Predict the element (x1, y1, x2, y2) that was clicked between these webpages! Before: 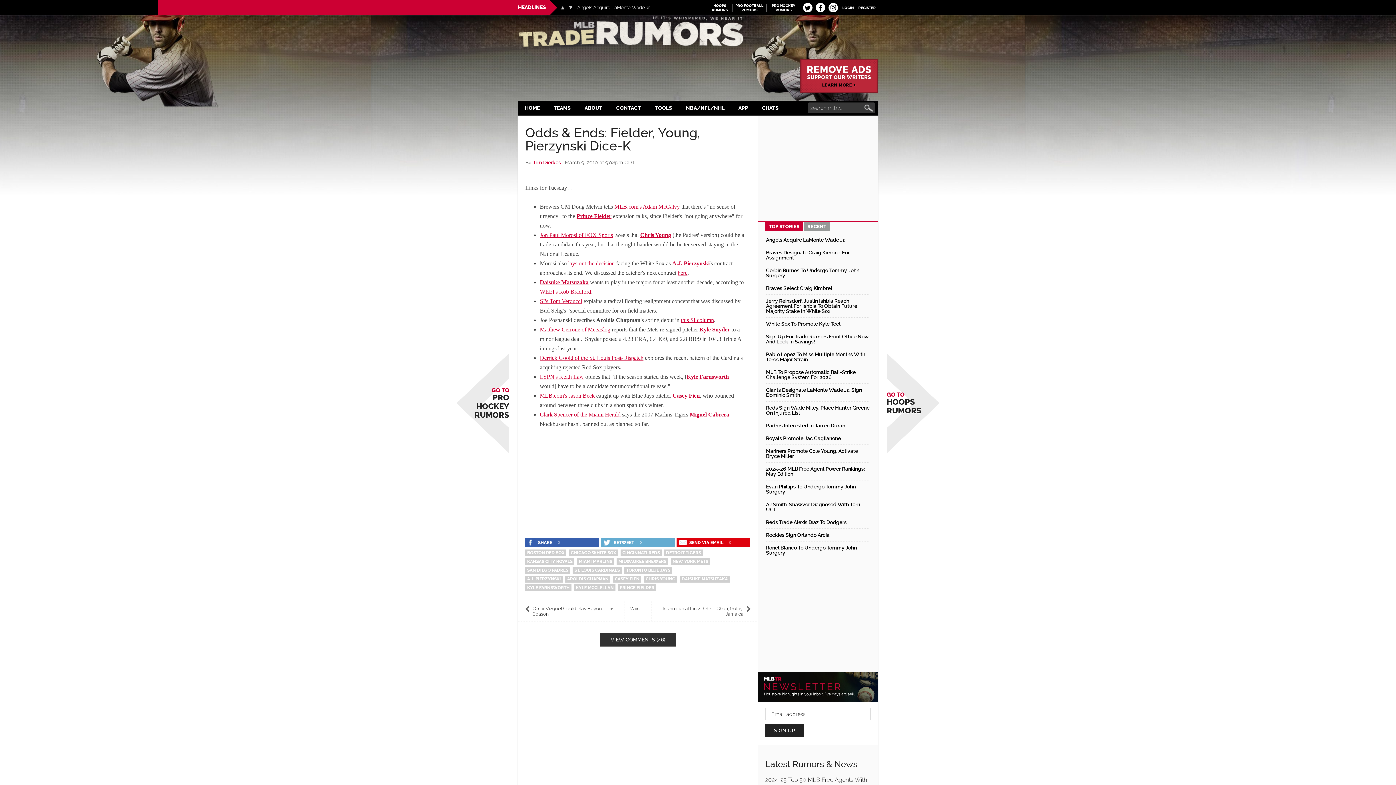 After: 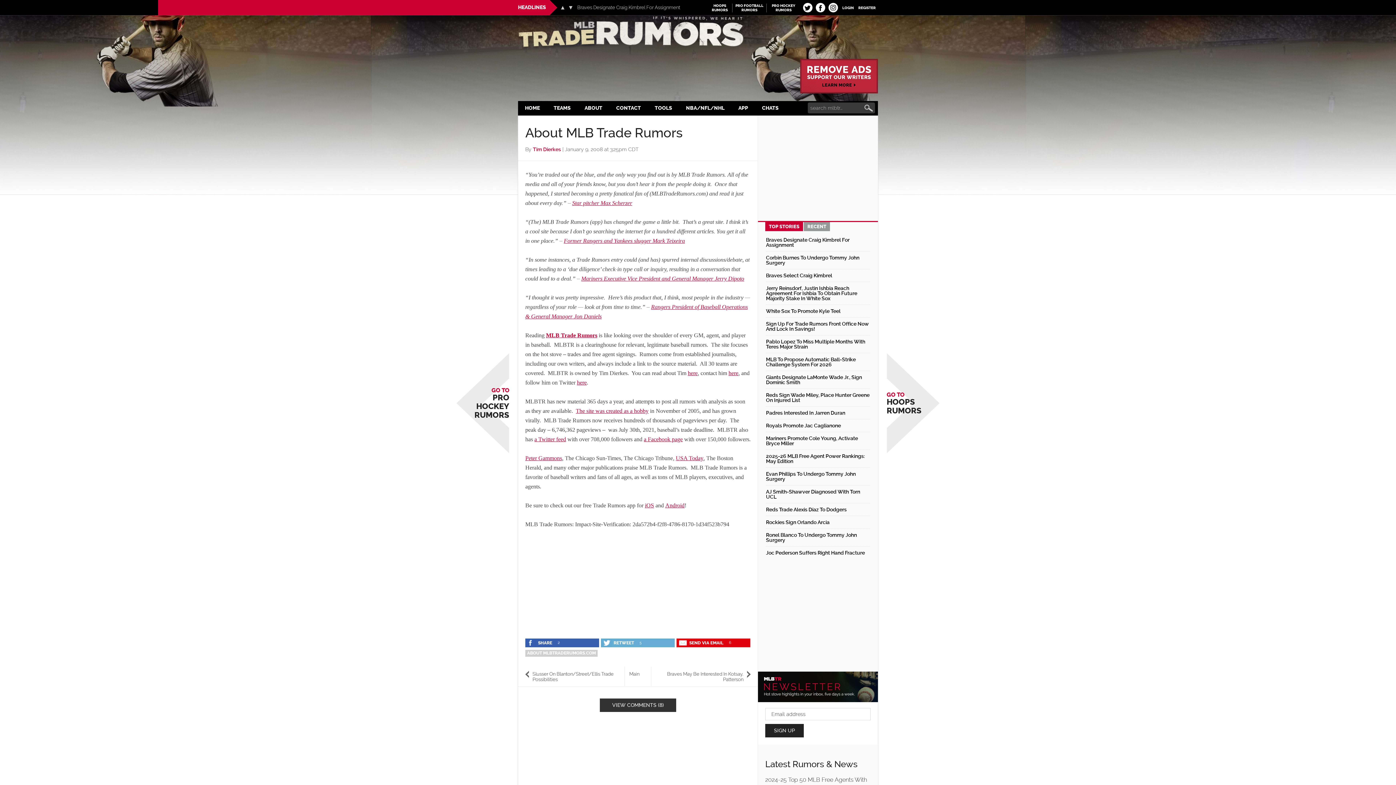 Action: bbox: (577, 101, 609, 115) label: ABOUT